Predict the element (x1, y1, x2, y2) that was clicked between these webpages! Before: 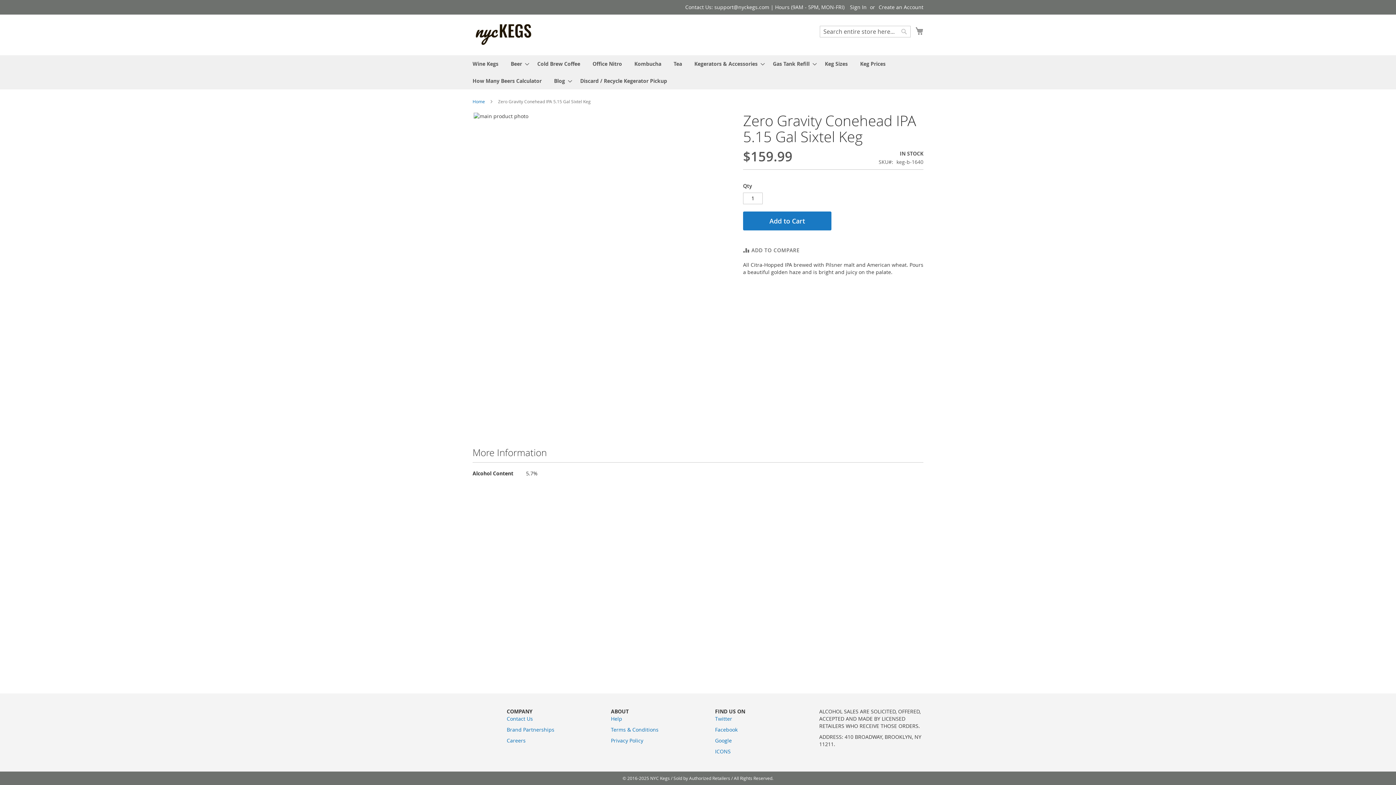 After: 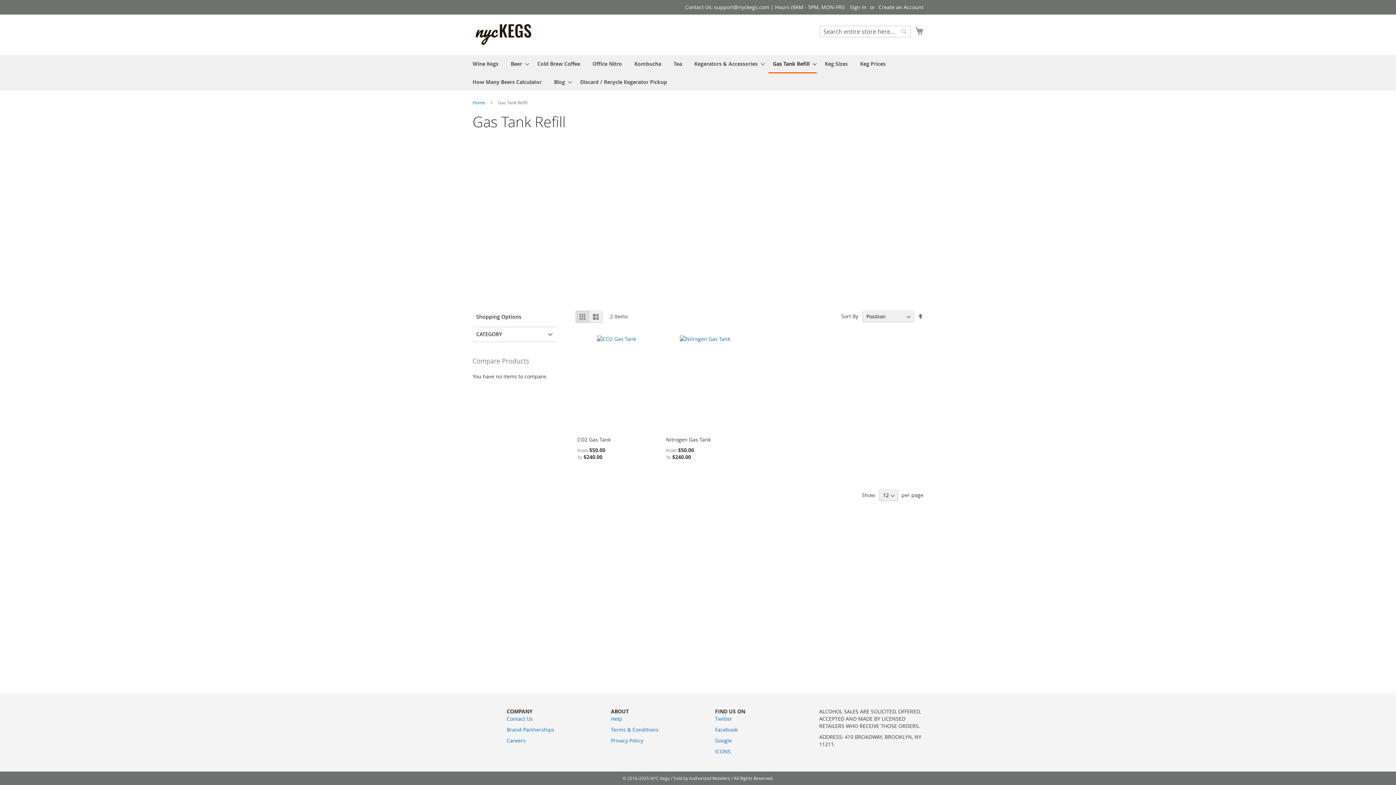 Action: bbox: (768, 55, 817, 72) label: Gas Tank Refill